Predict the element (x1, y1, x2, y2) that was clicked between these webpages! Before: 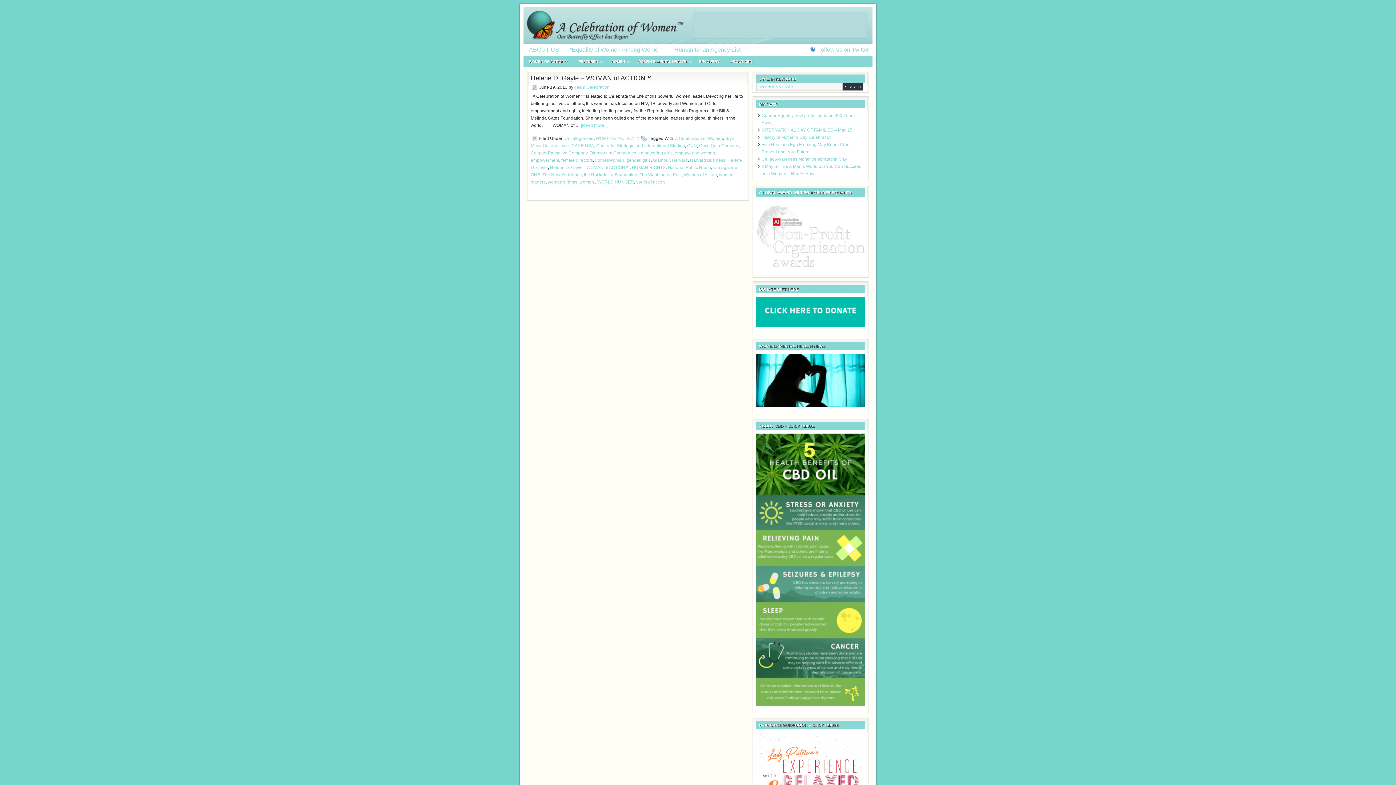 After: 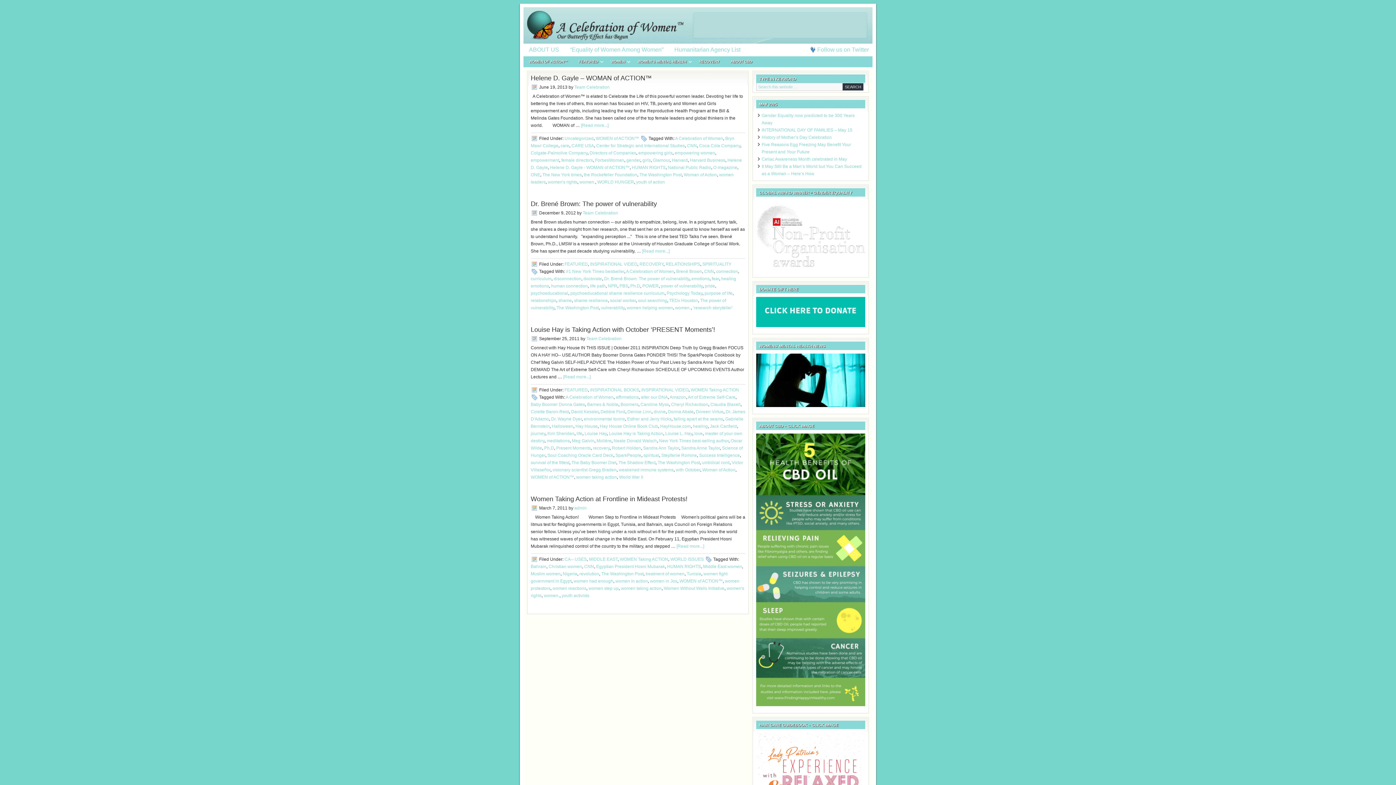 Action: label: The Washington Post bbox: (639, 172, 681, 177)